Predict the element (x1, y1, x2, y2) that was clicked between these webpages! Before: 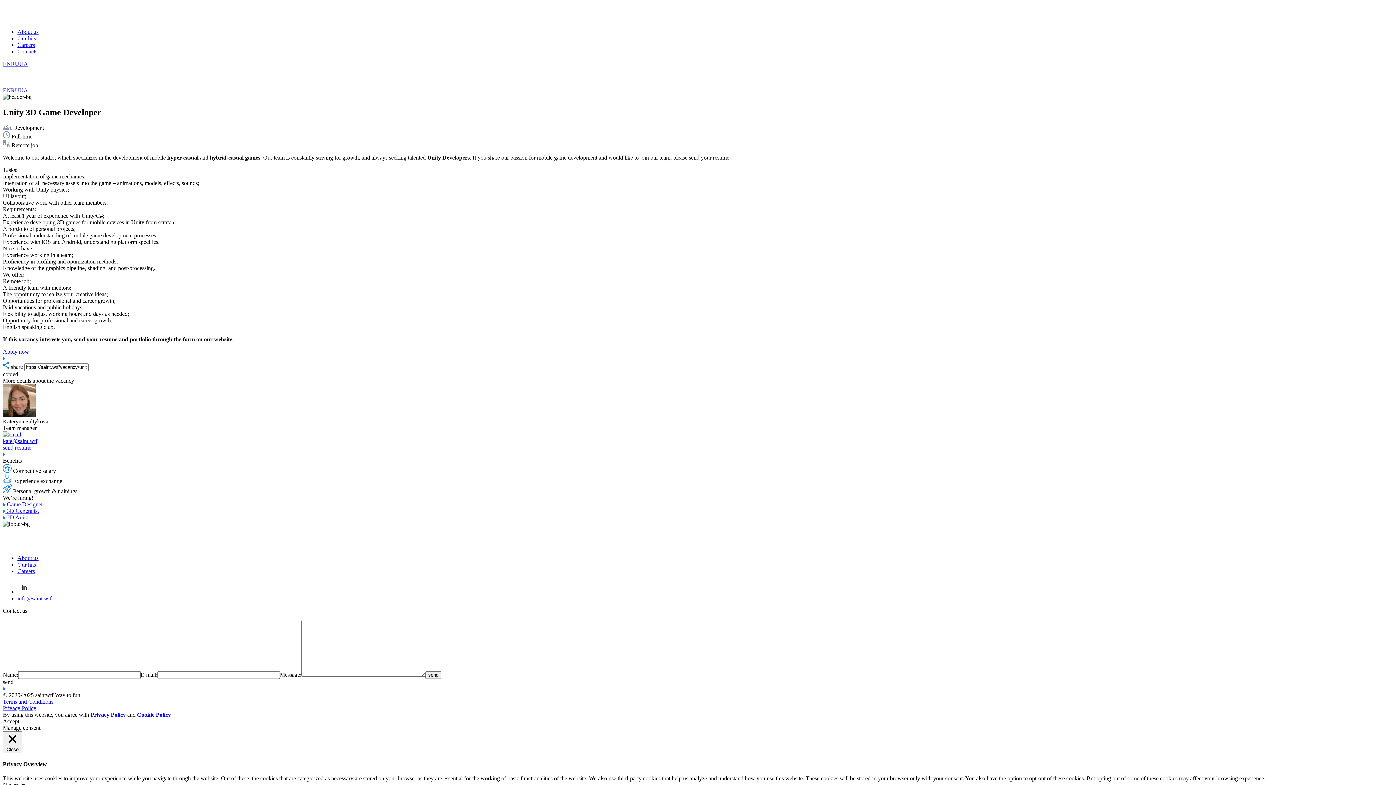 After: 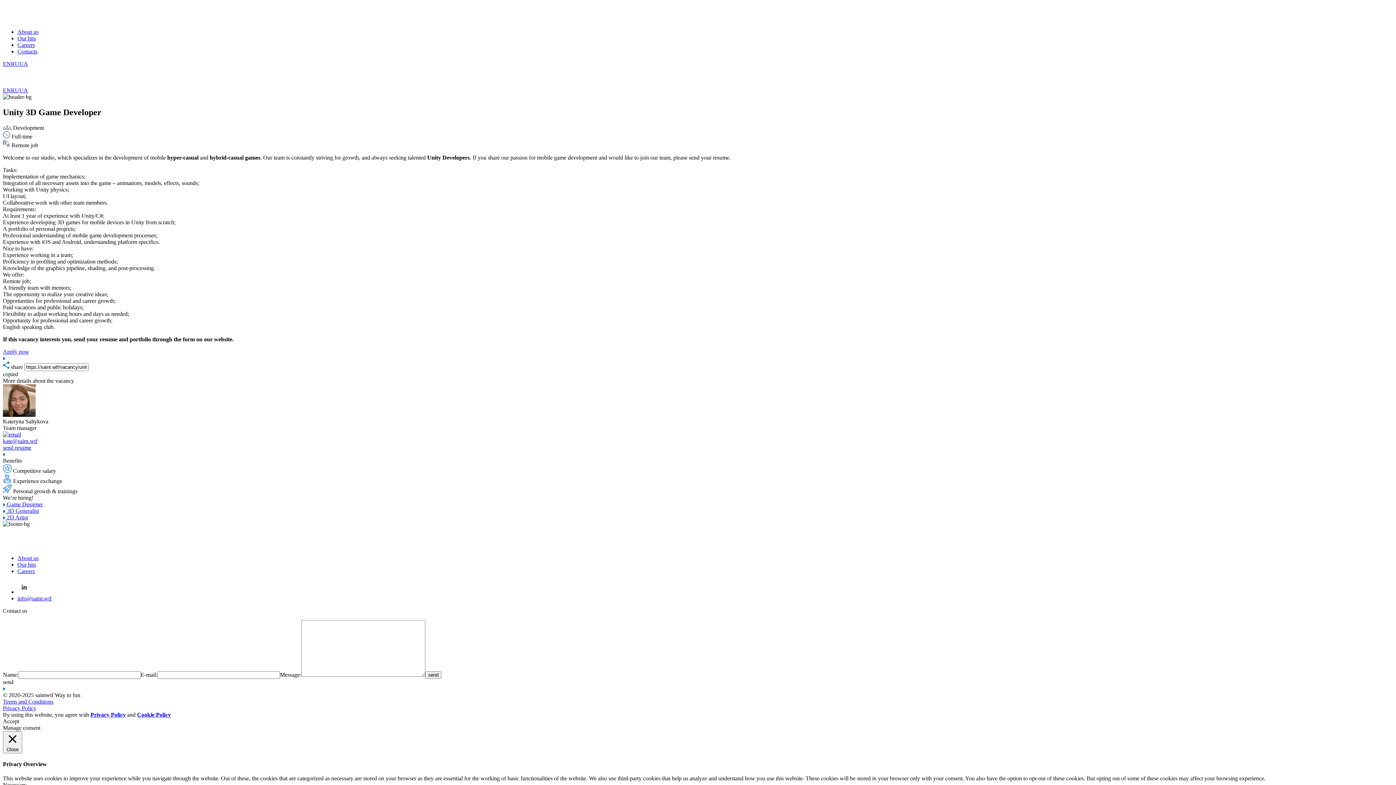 Action: bbox: (2, 60, 10, 66) label: EN